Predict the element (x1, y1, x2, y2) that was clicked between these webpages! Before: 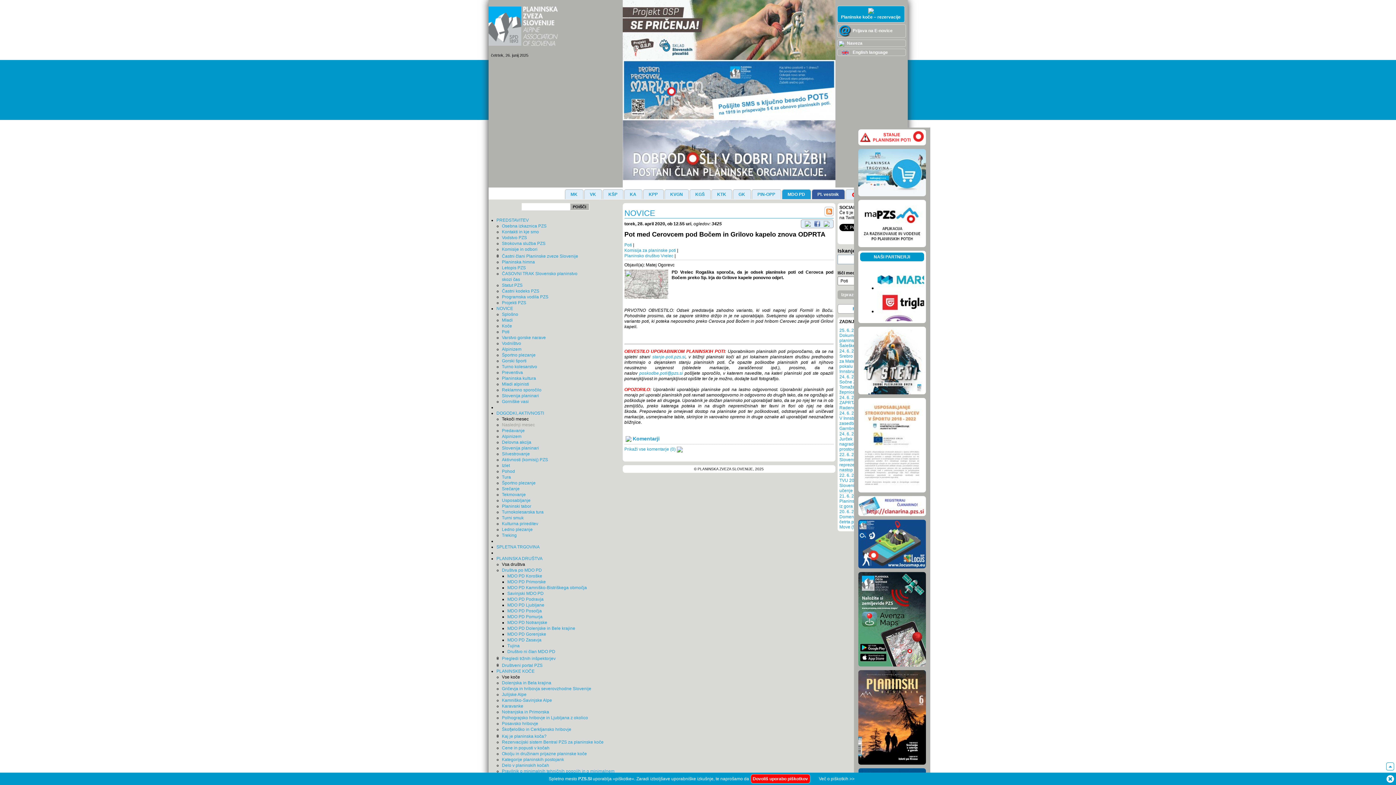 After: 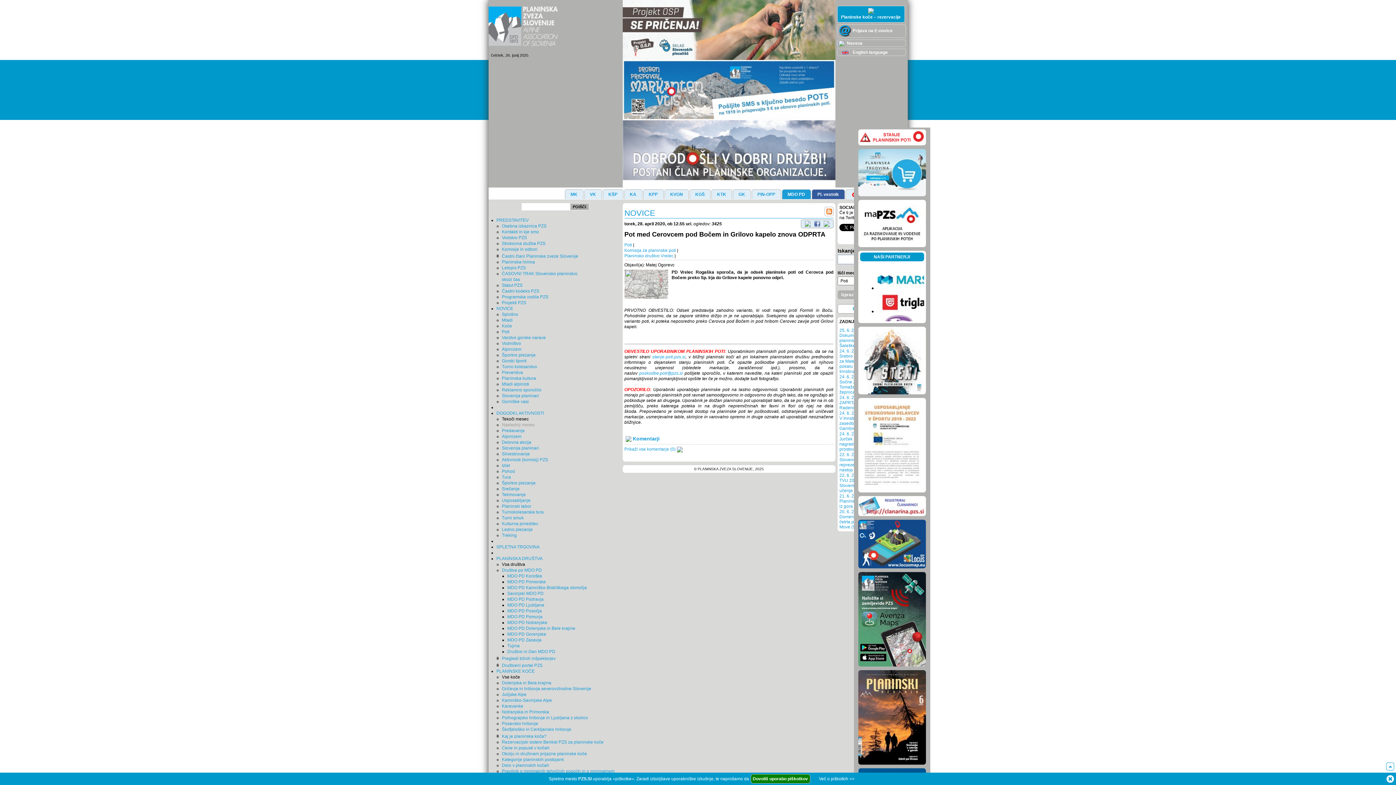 Action: bbox: (750, 774, 810, 784) label: Dovoliš uporabo piškotkov